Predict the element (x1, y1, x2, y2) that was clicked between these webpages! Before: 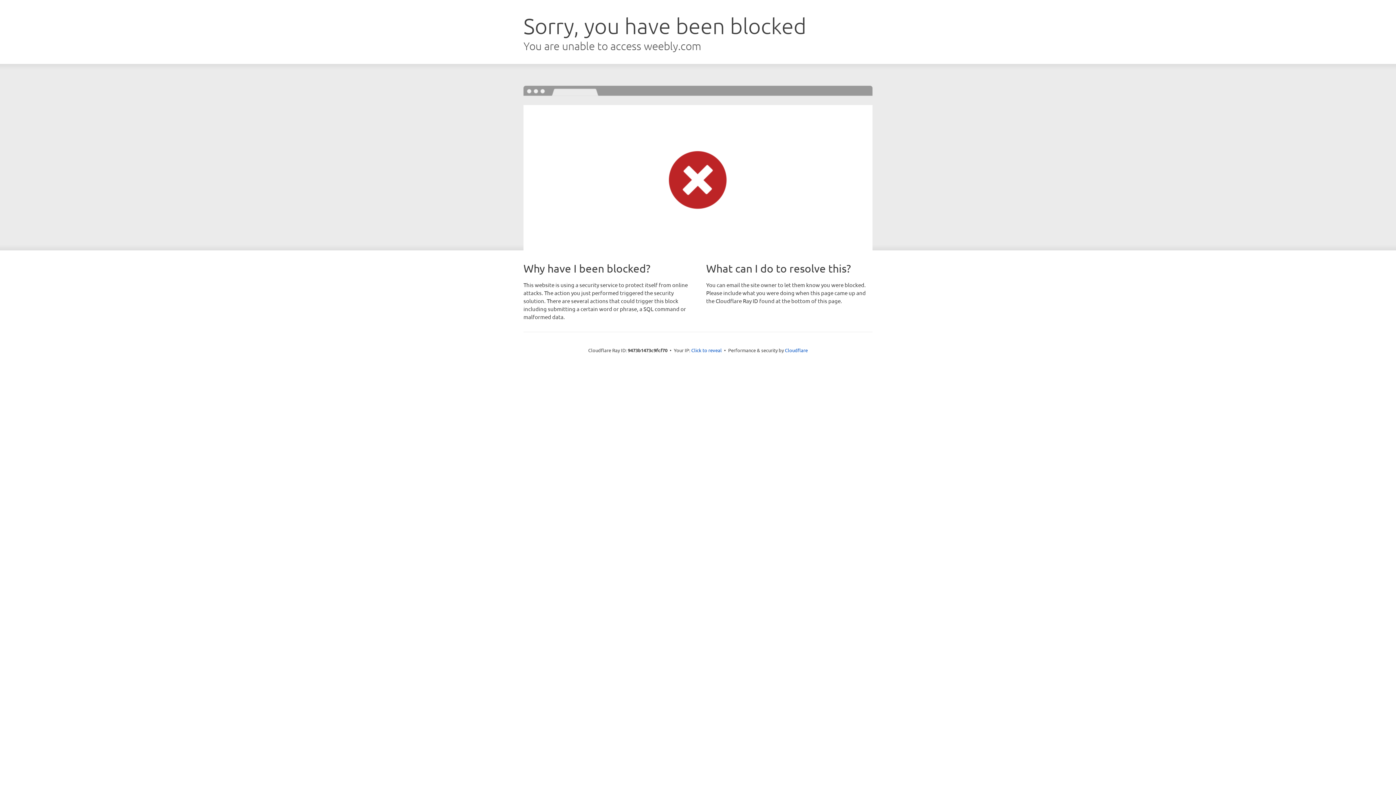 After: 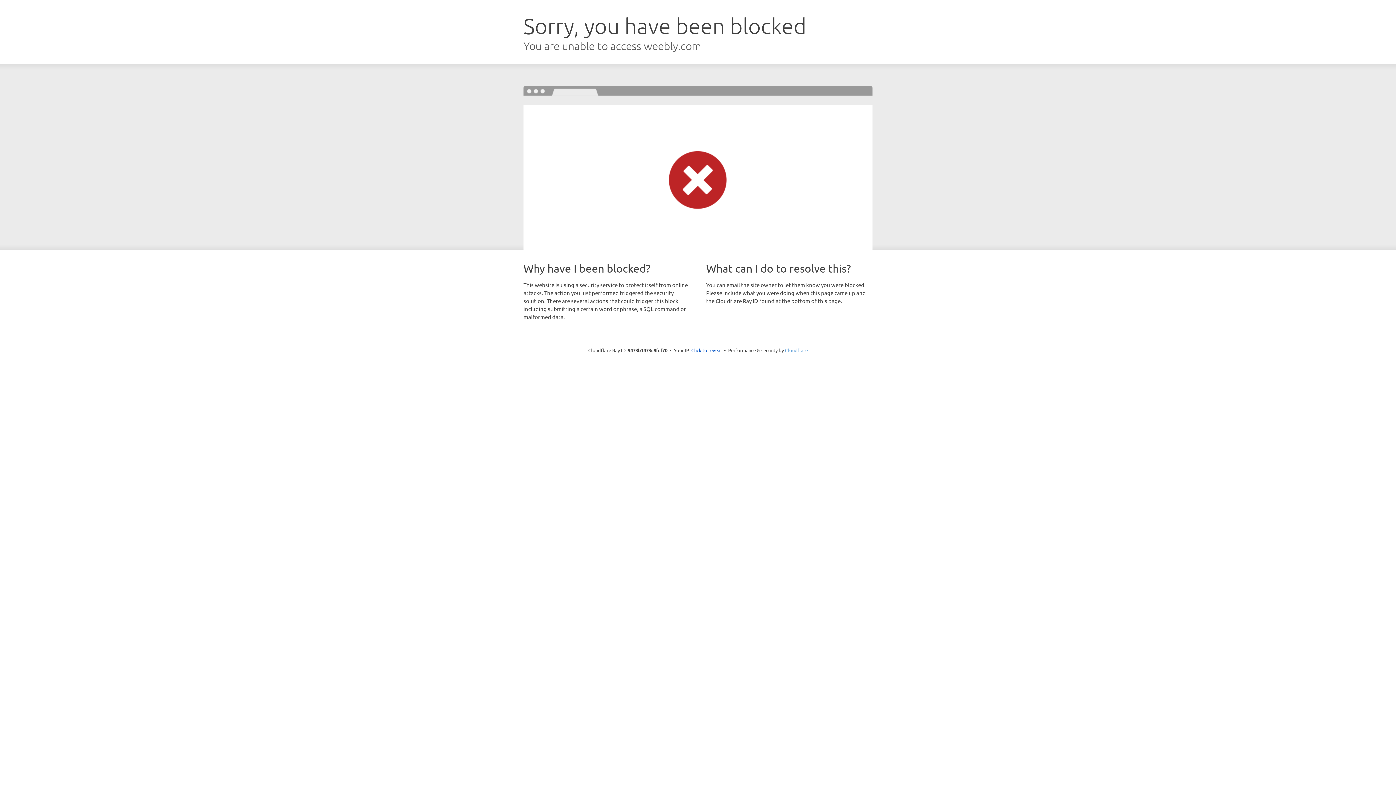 Action: label: Cloudflare bbox: (785, 347, 808, 353)